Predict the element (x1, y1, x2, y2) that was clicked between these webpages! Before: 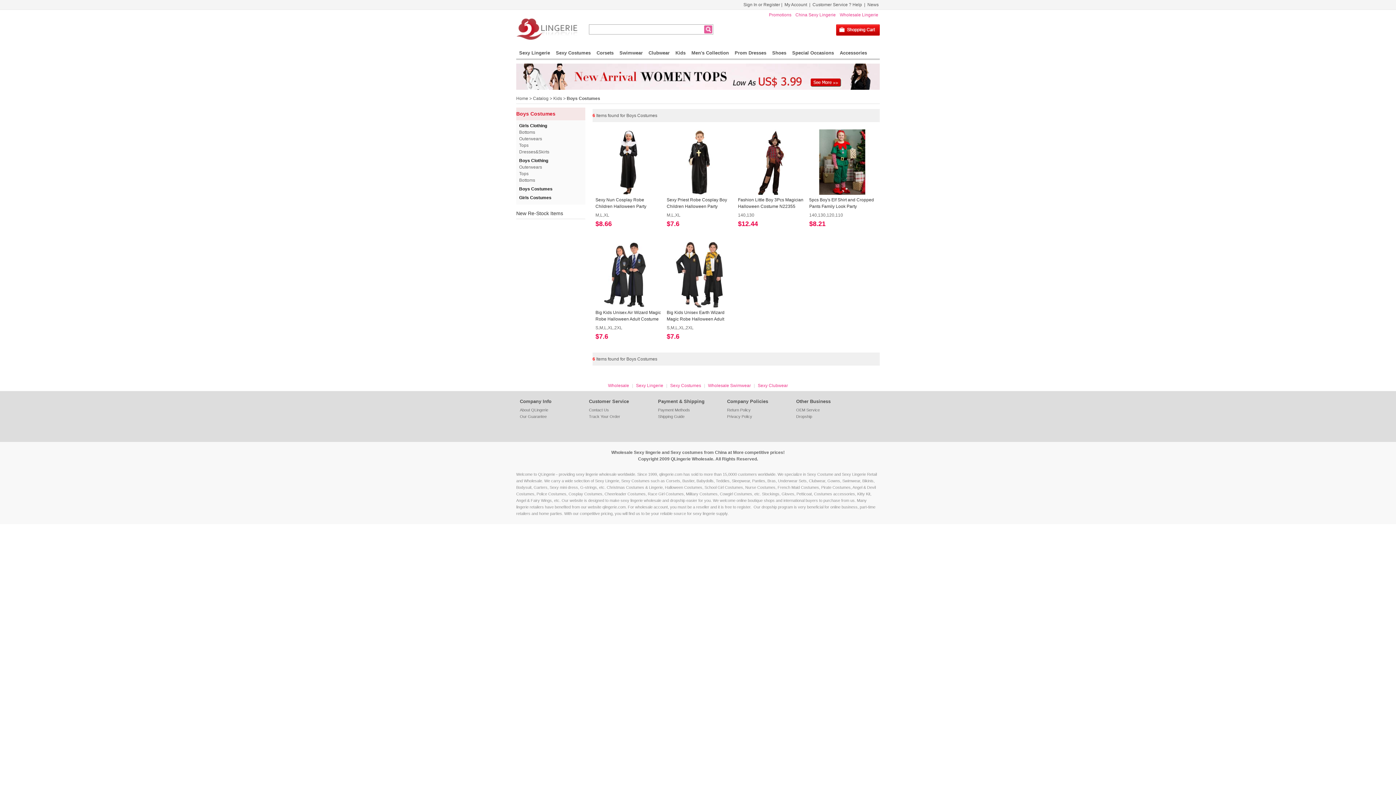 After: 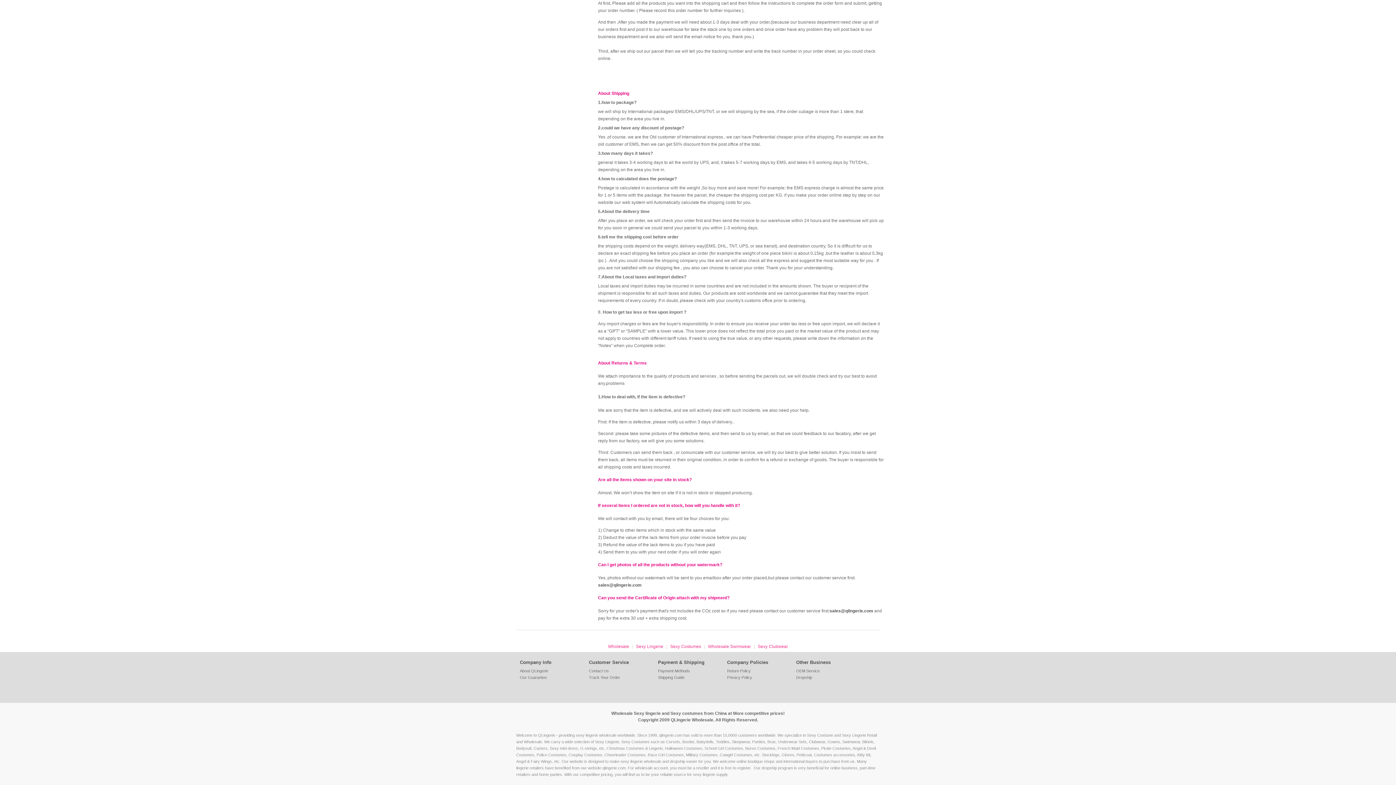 Action: label: Shipping Guide bbox: (658, 413, 720, 420)